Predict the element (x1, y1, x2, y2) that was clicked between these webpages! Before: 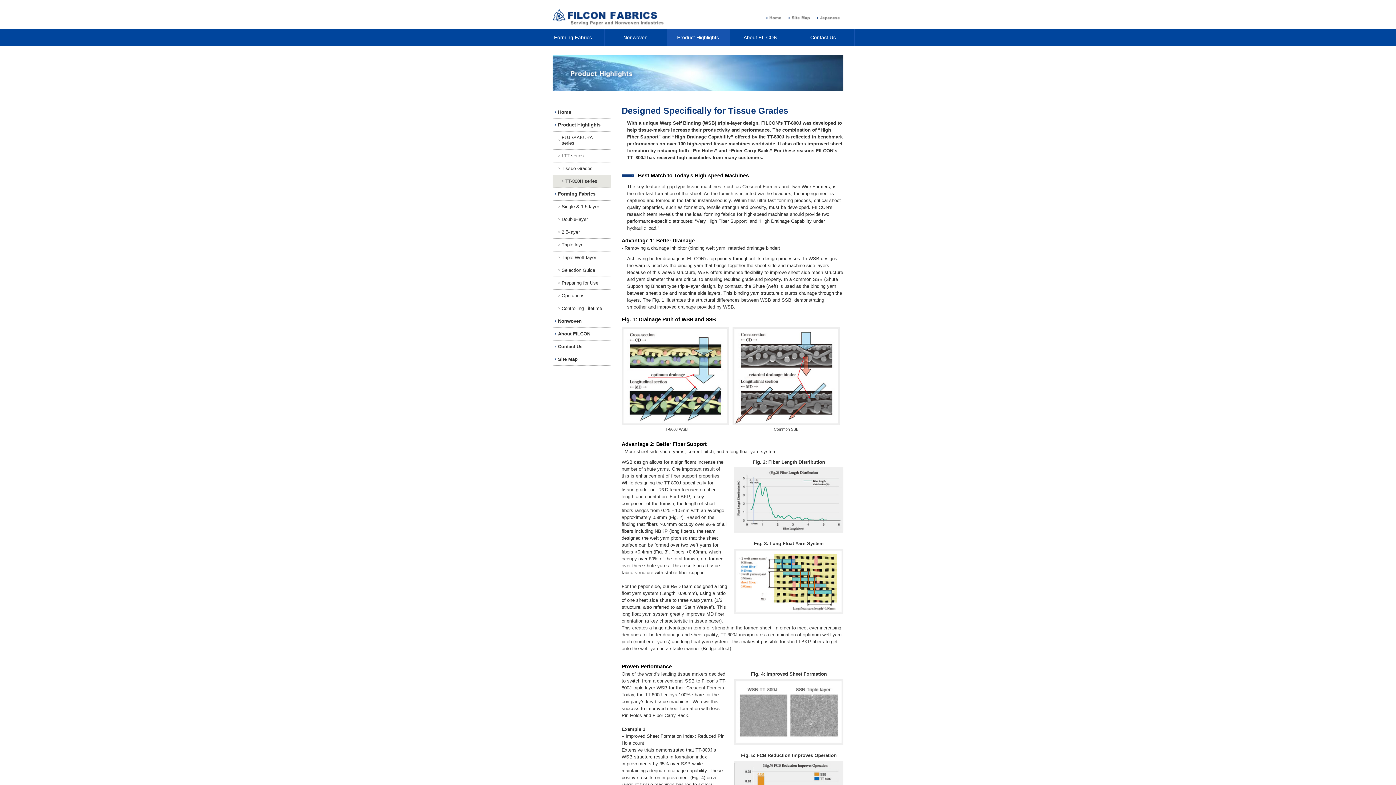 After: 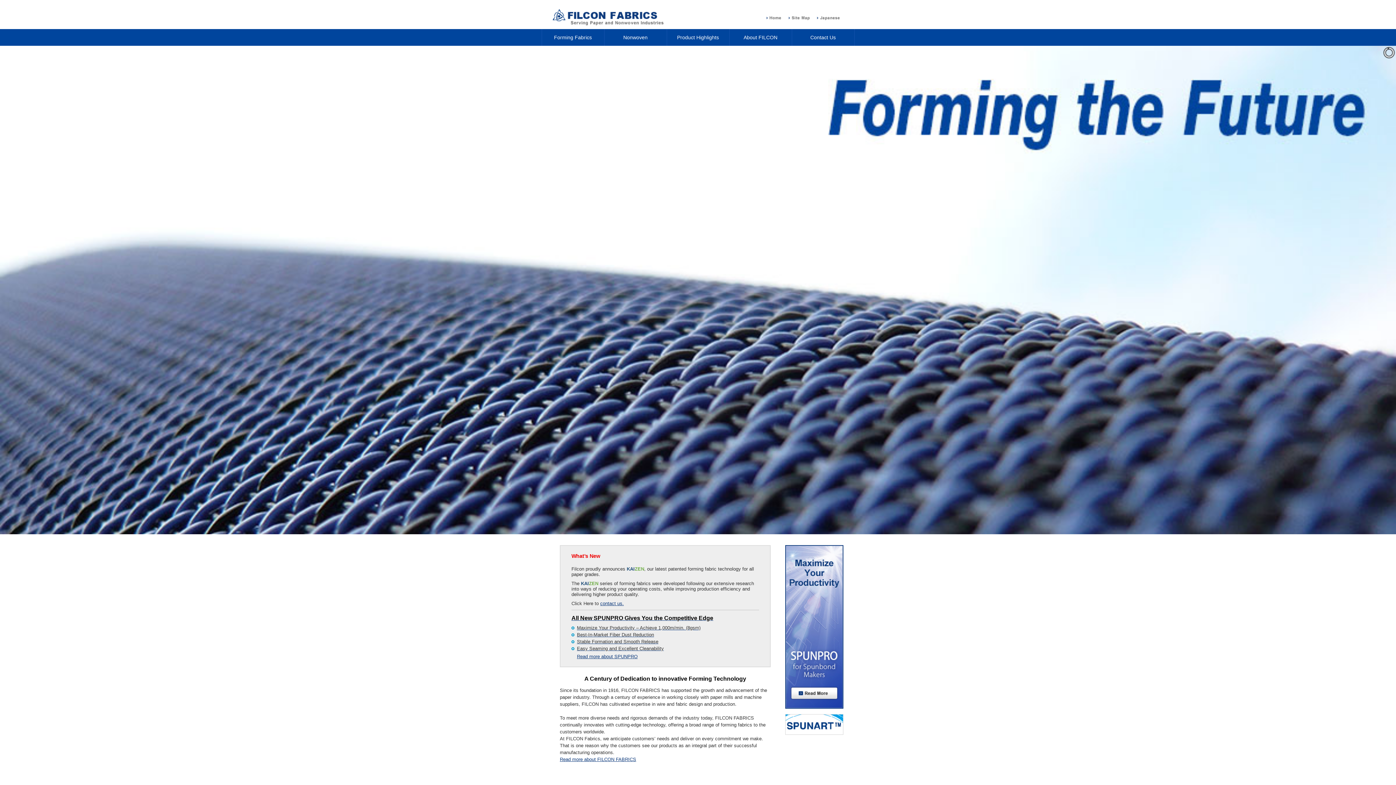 Action: label: Home bbox: (558, 109, 571, 114)